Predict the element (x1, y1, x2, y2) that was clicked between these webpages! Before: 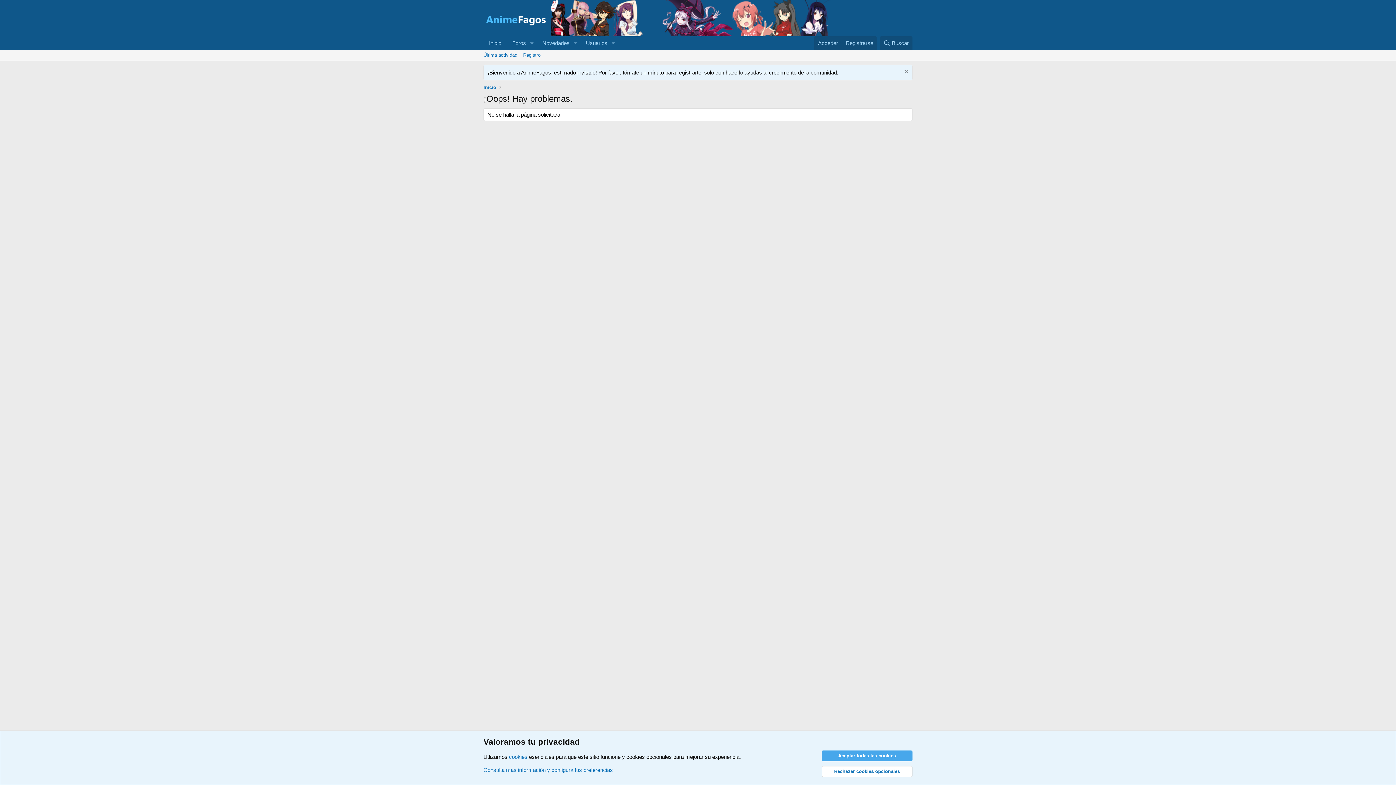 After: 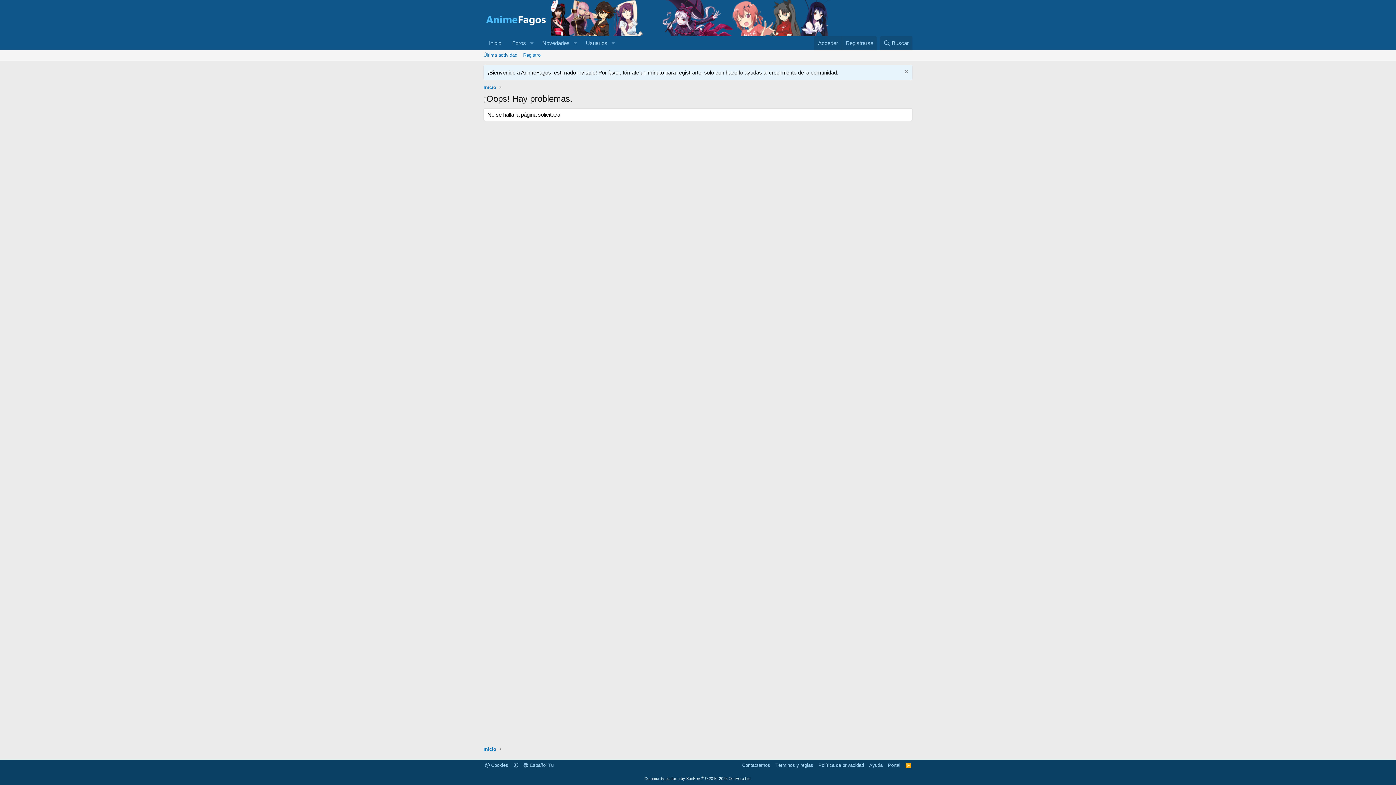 Action: bbox: (821, 766, 912, 777) label: Rechazar cookies opcionales